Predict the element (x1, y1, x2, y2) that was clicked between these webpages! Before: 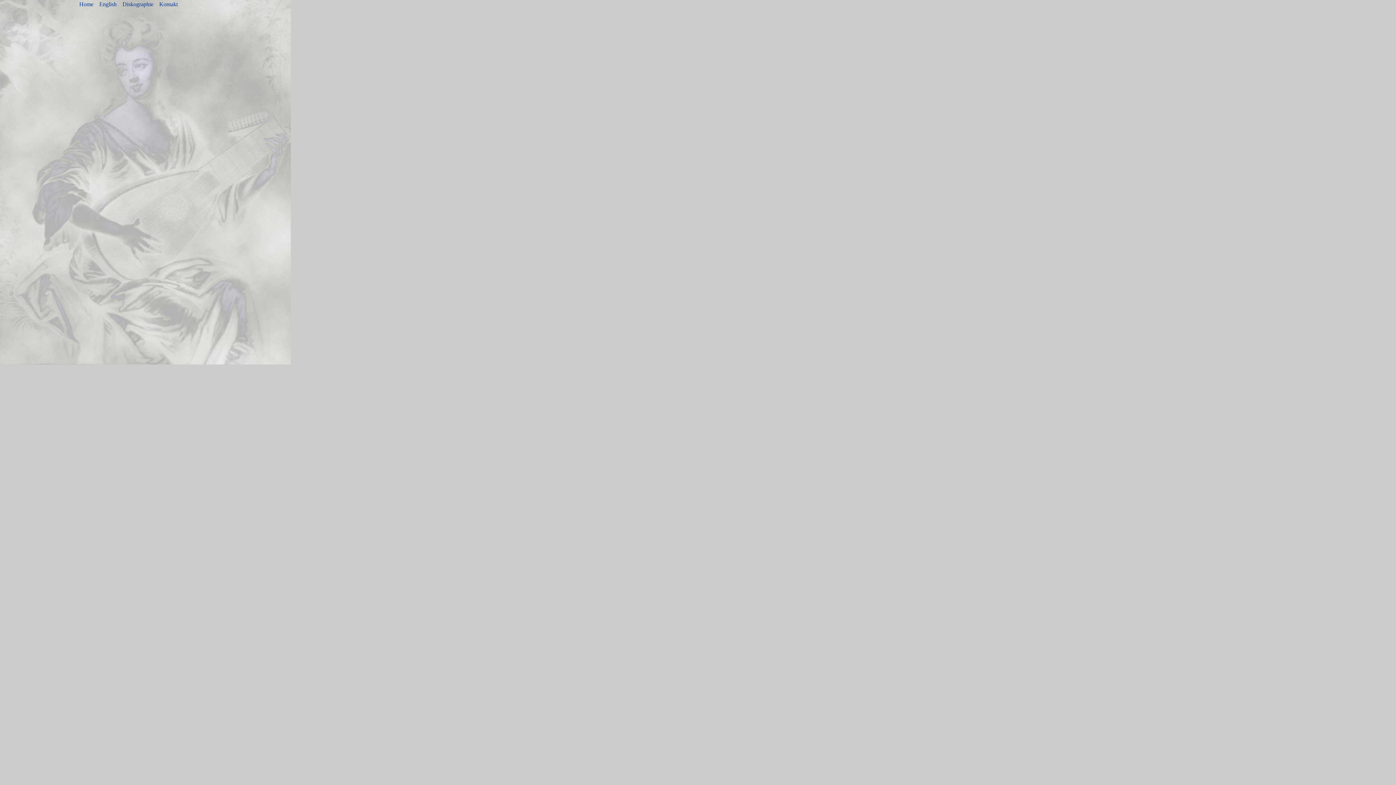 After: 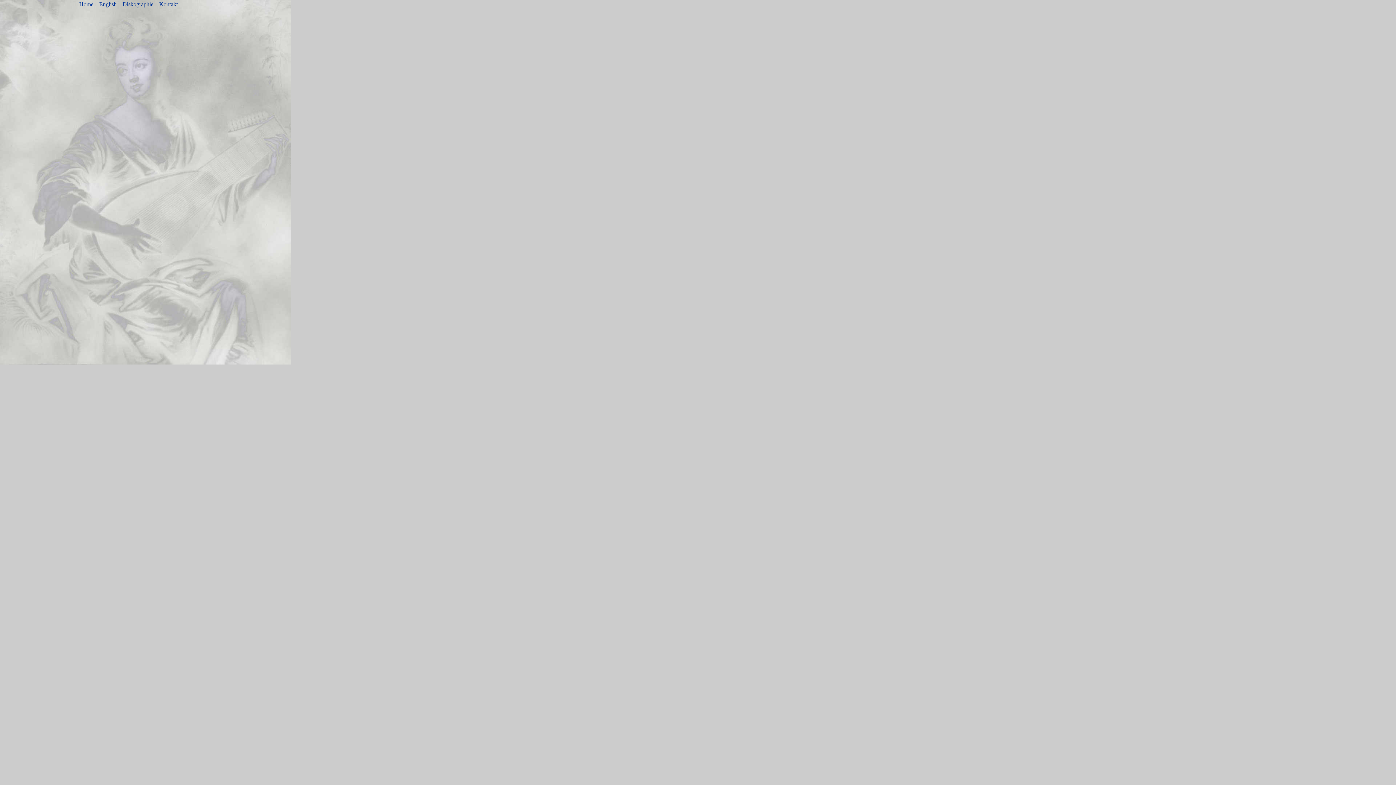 Action: bbox: (122, 1, 153, 7) label: Diskographie